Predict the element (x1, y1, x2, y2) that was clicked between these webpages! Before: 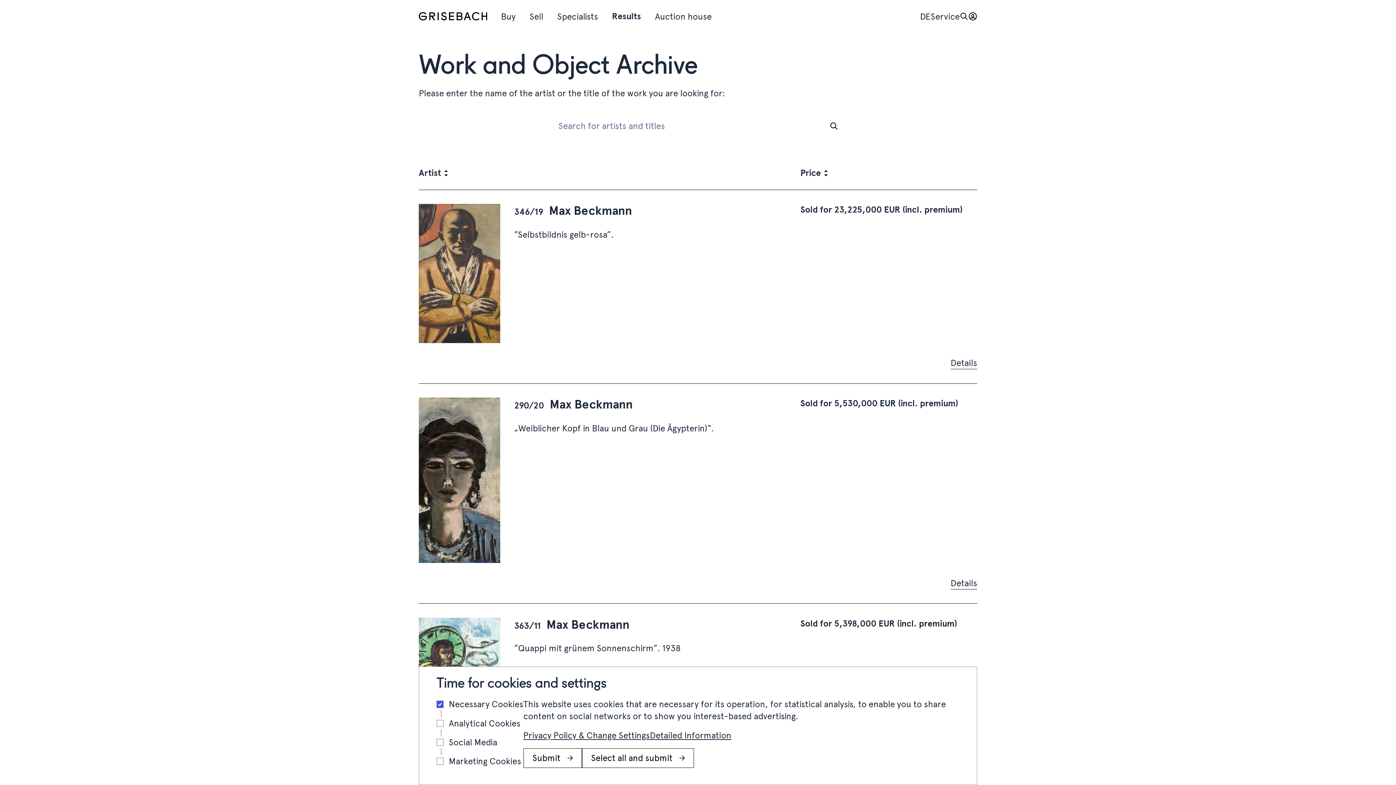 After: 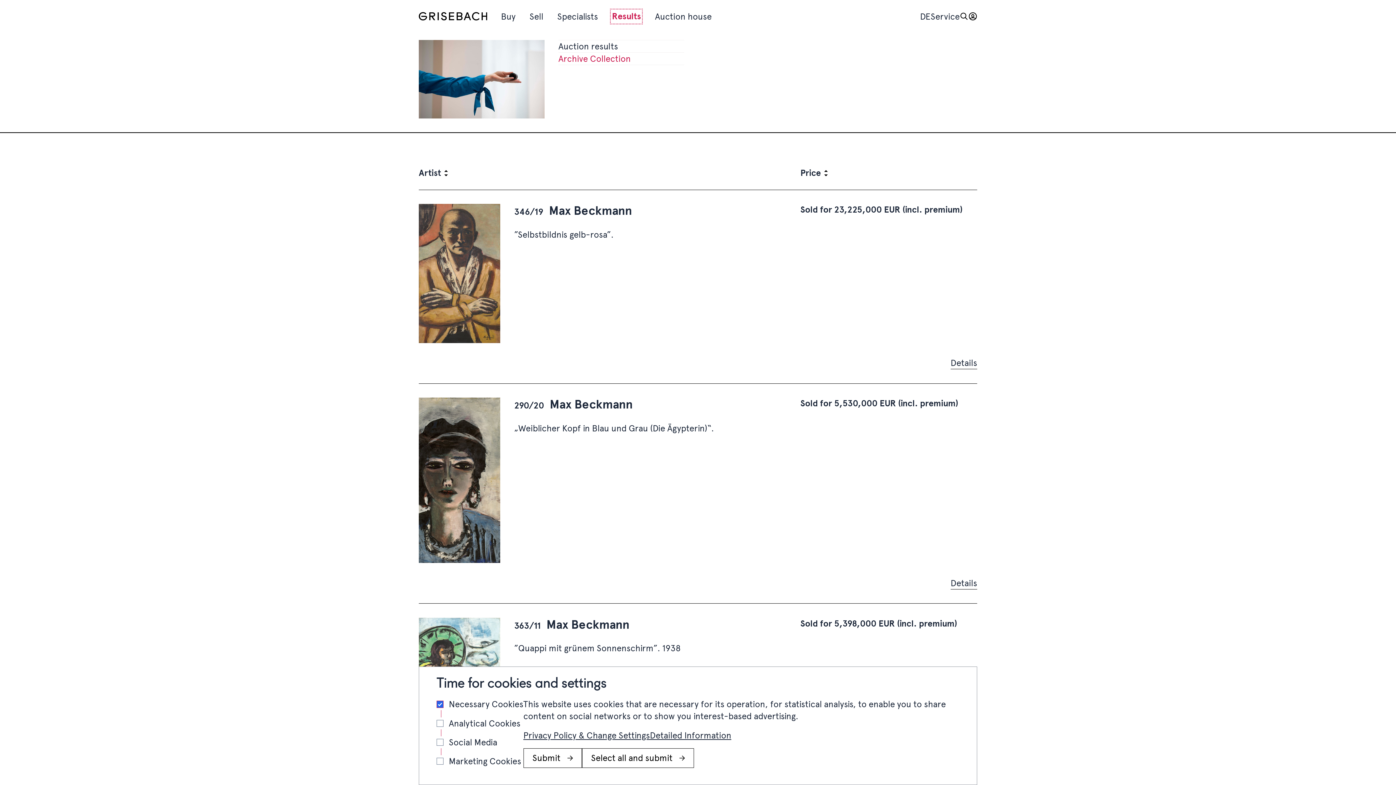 Action: label: Results, Open sub navigation bbox: (612, 10, 641, 22)